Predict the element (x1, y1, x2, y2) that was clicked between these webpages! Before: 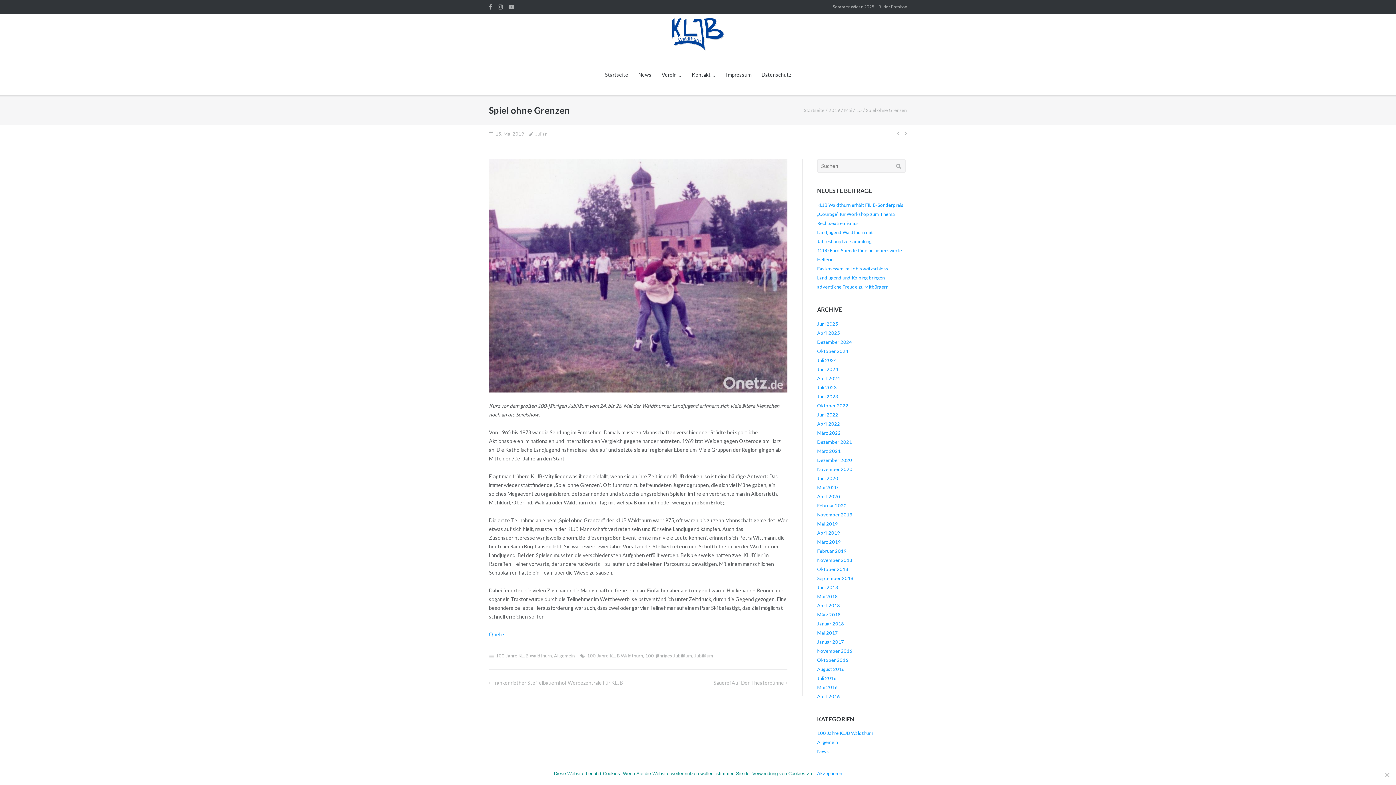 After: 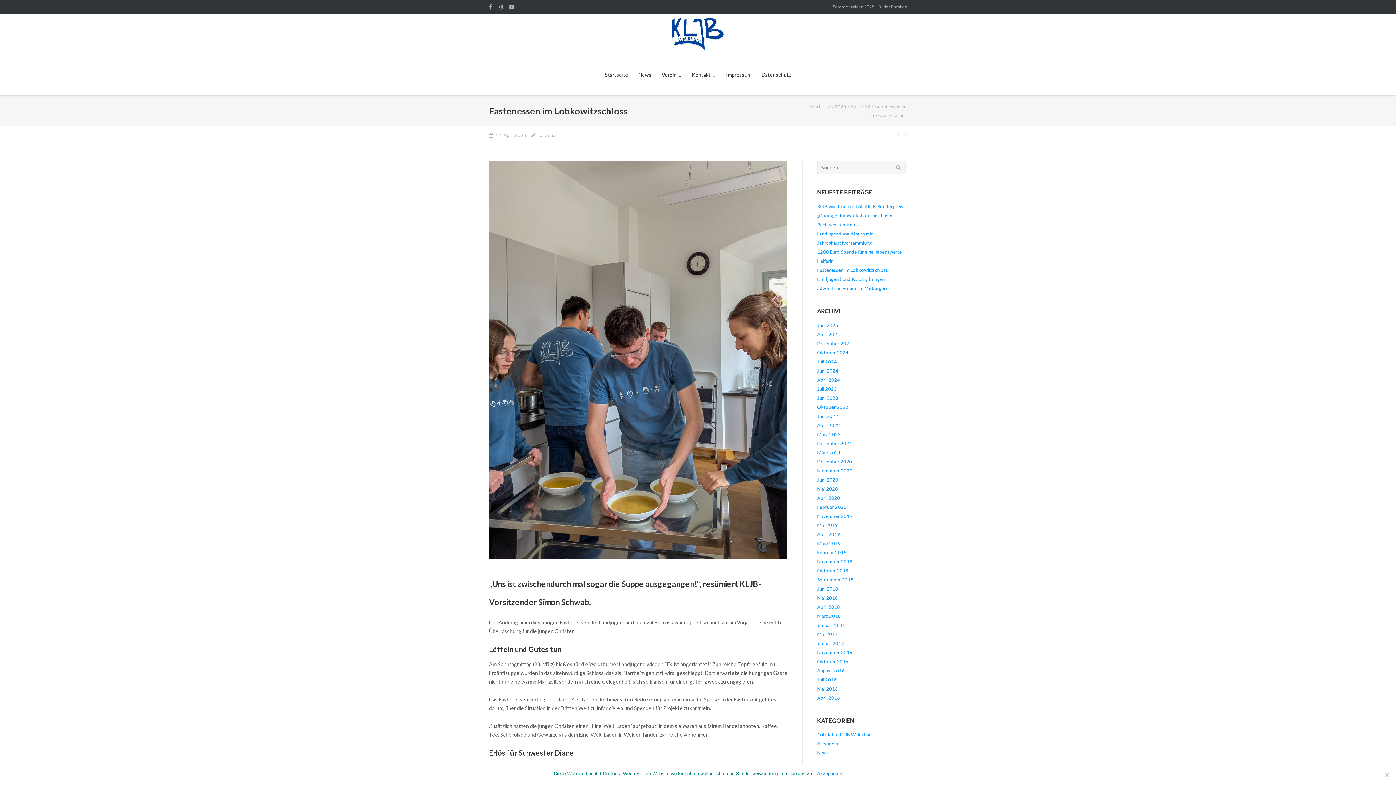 Action: bbox: (817, 265, 888, 271) label: Fastenessen im Lobkowitzschloss